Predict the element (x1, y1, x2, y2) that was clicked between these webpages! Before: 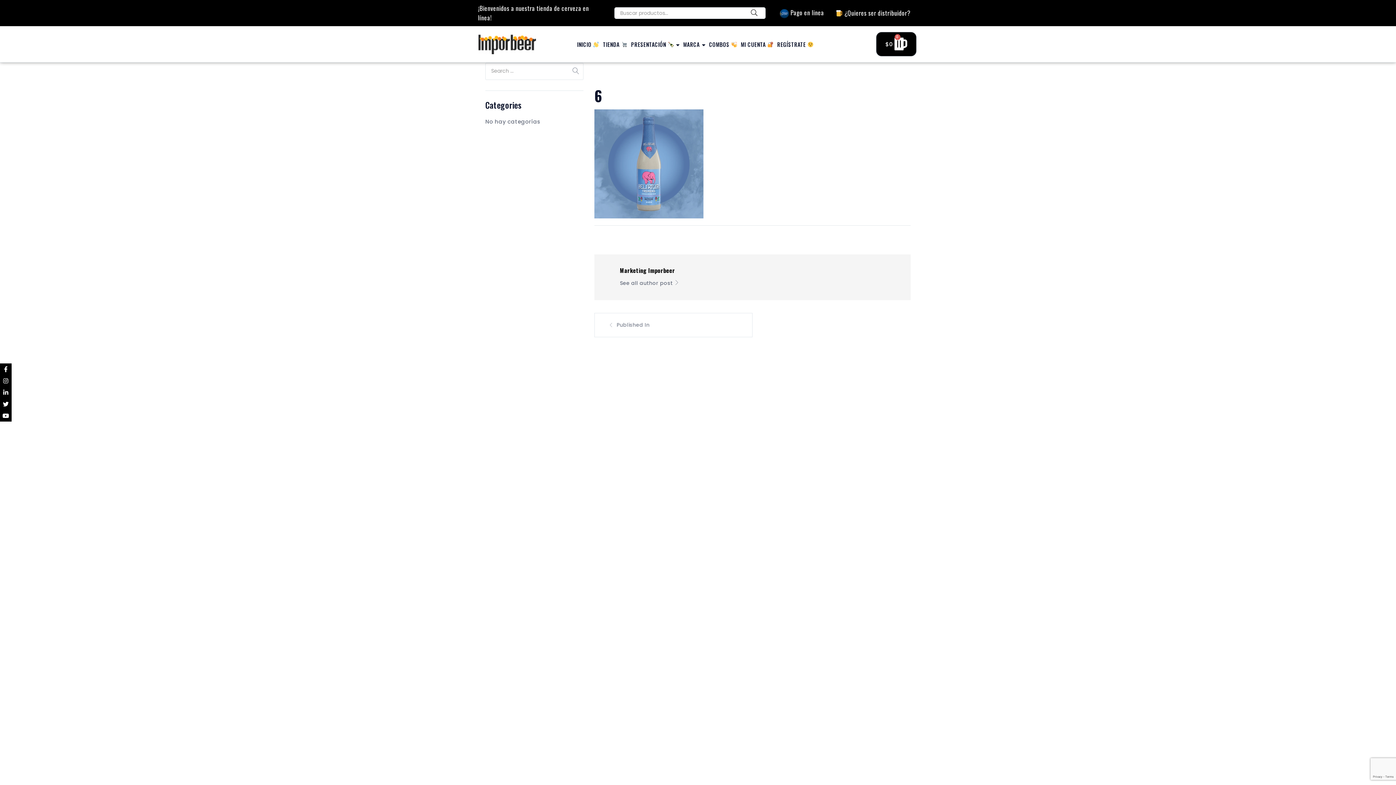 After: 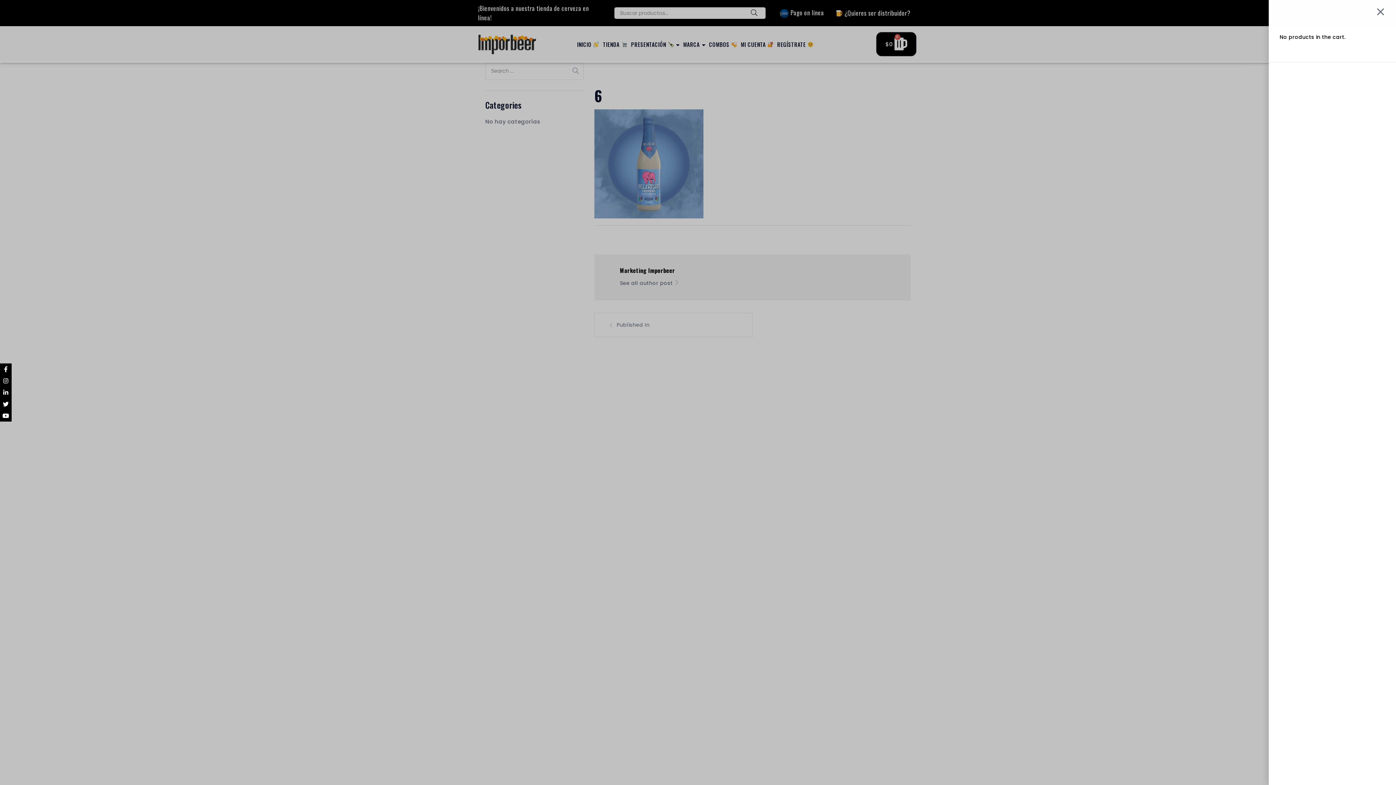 Action: label: $0
0
Cart bbox: (876, 32, 916, 56)